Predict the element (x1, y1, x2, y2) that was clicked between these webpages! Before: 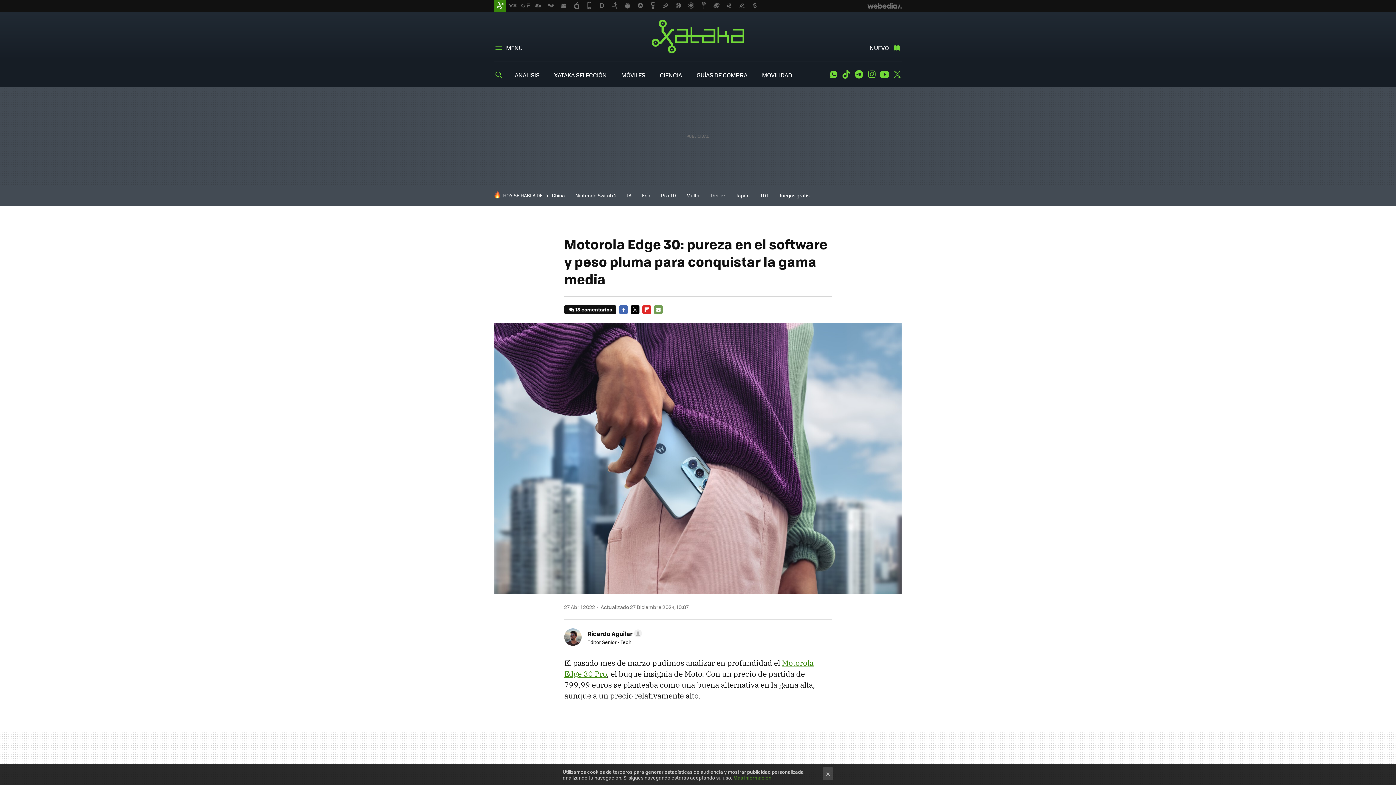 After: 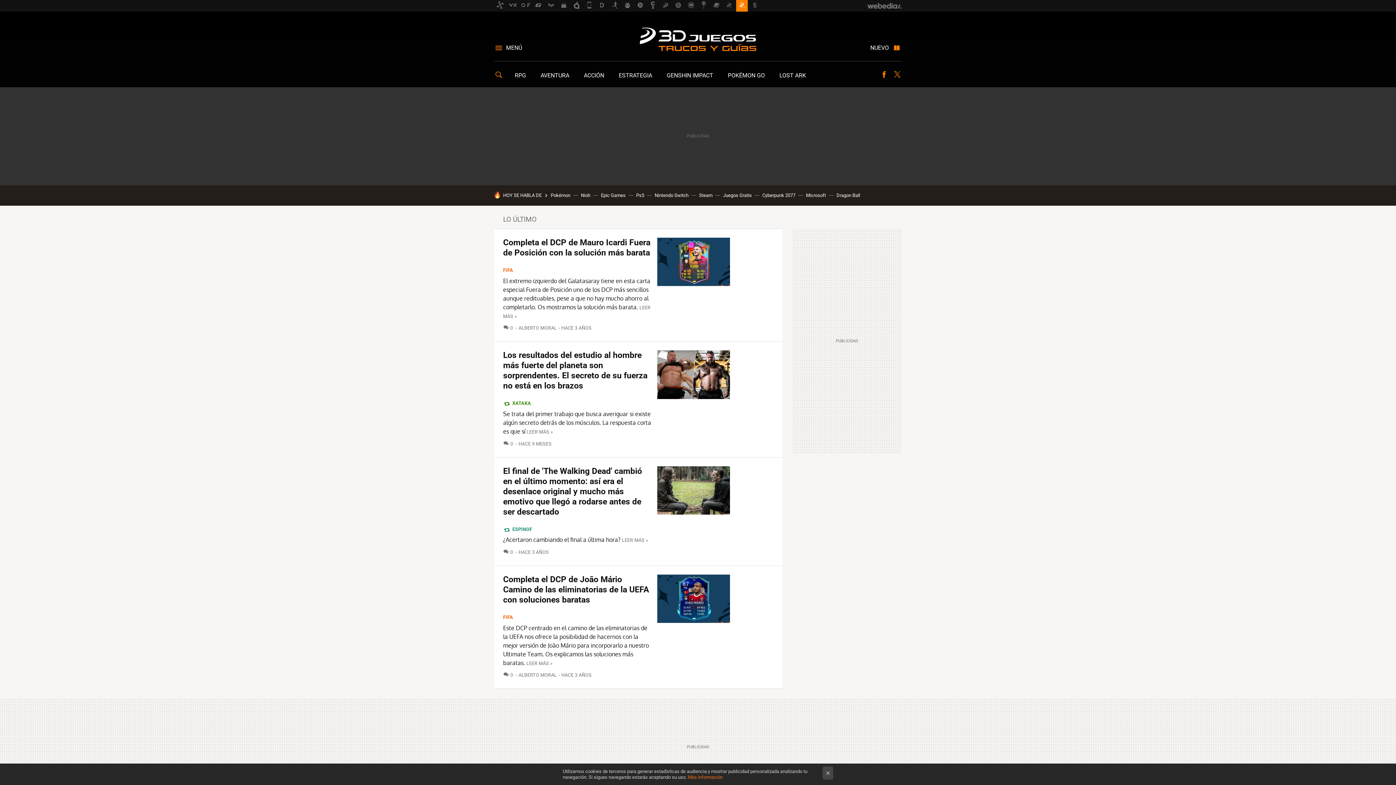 Action: bbox: (736, 0, 748, 11)